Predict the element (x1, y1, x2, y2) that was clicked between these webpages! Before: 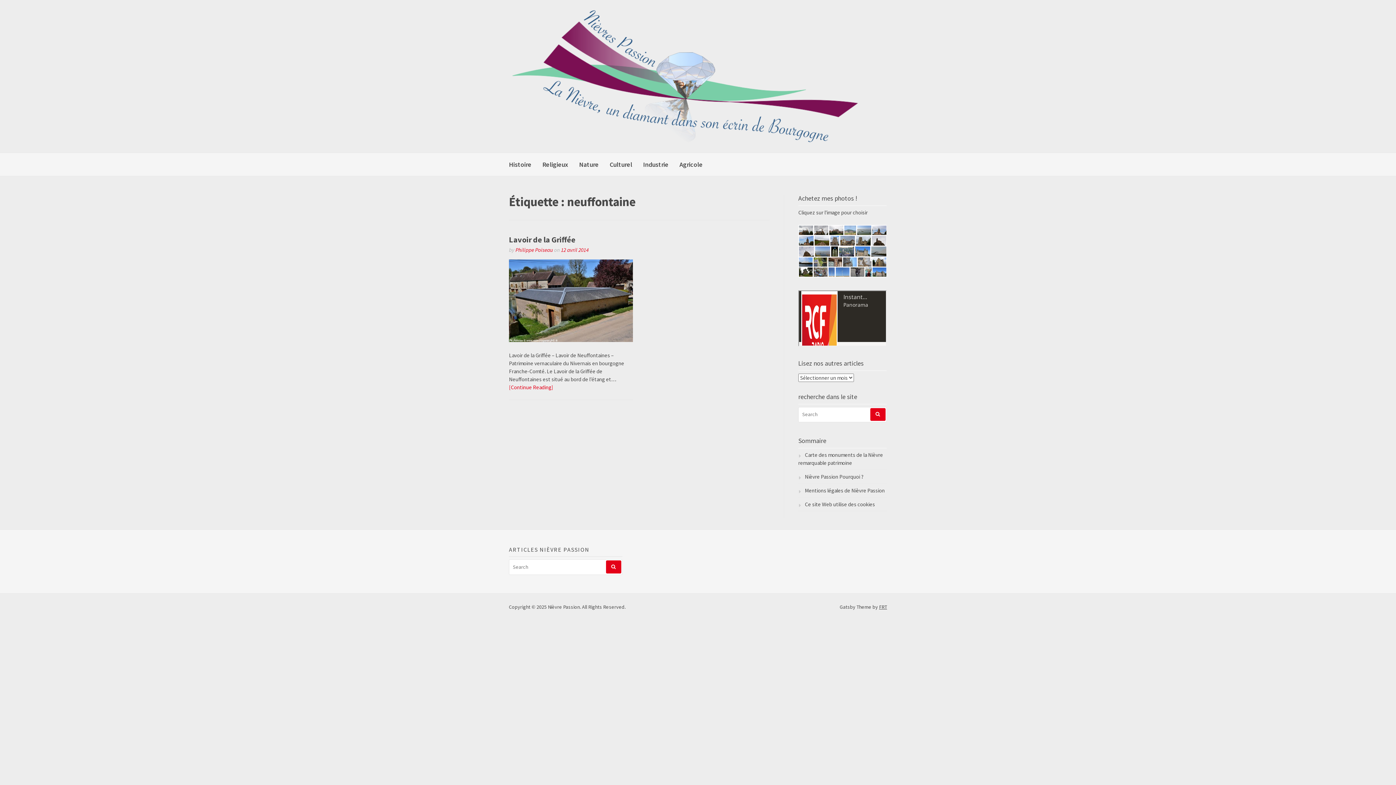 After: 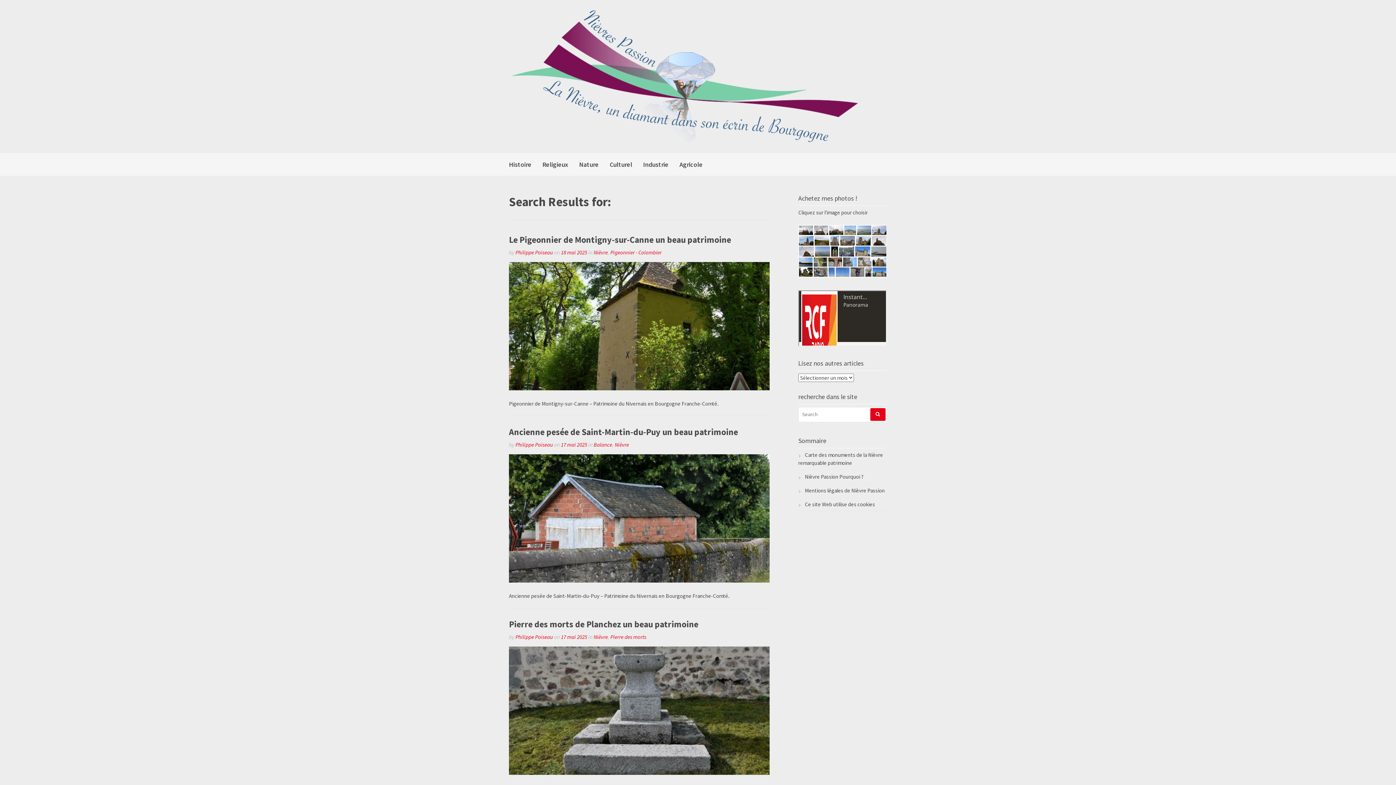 Action: bbox: (606, 560, 621, 573)